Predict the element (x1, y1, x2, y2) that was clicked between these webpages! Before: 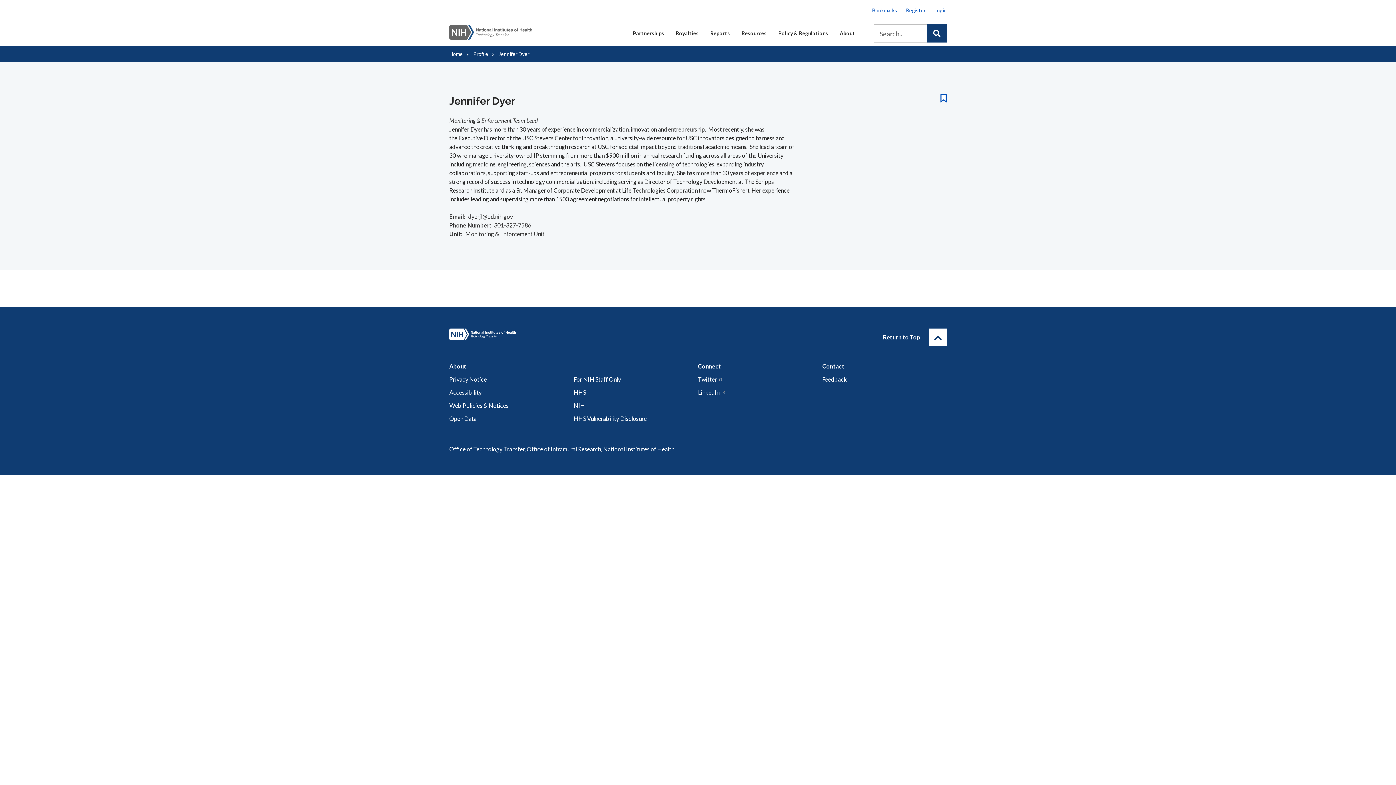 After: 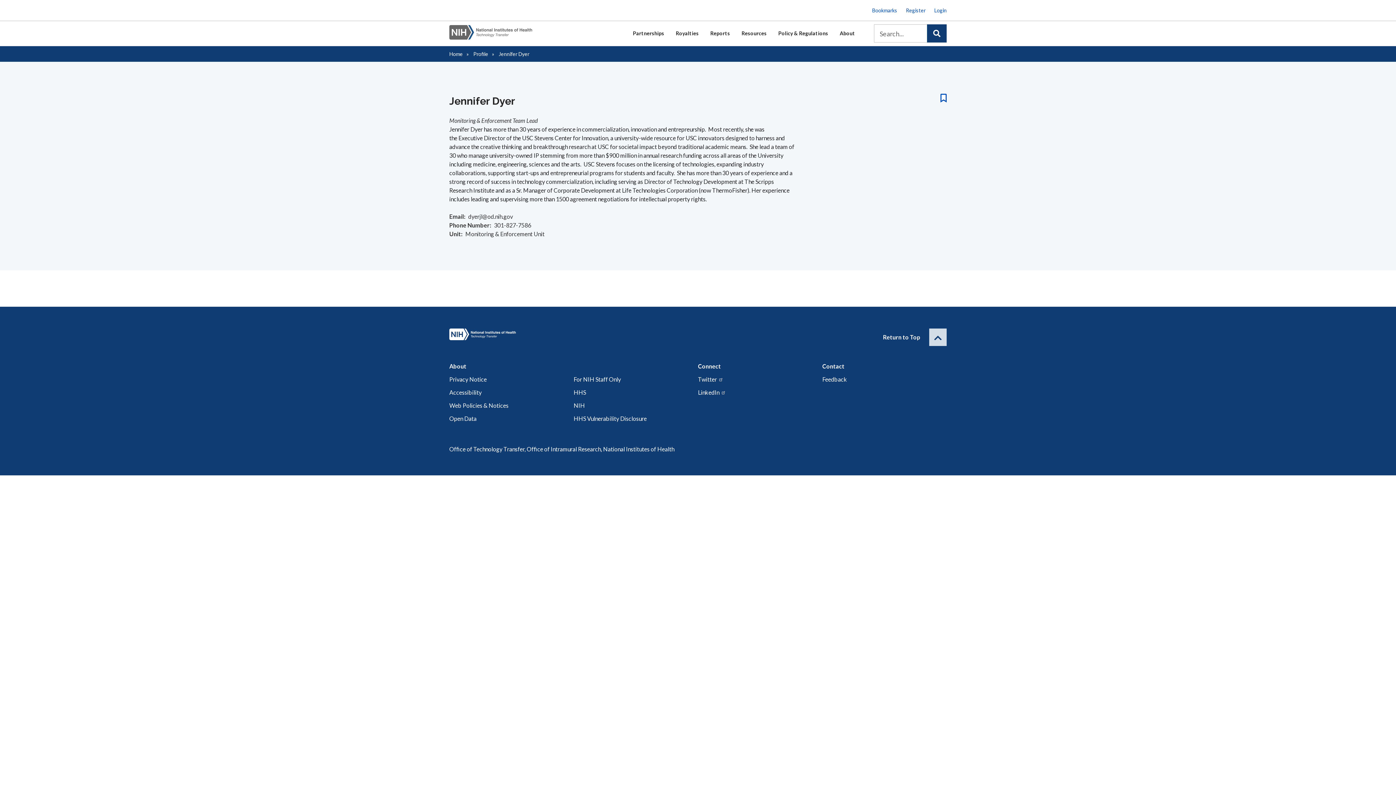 Action: label: Return to Top bbox: (929, 328, 946, 346)